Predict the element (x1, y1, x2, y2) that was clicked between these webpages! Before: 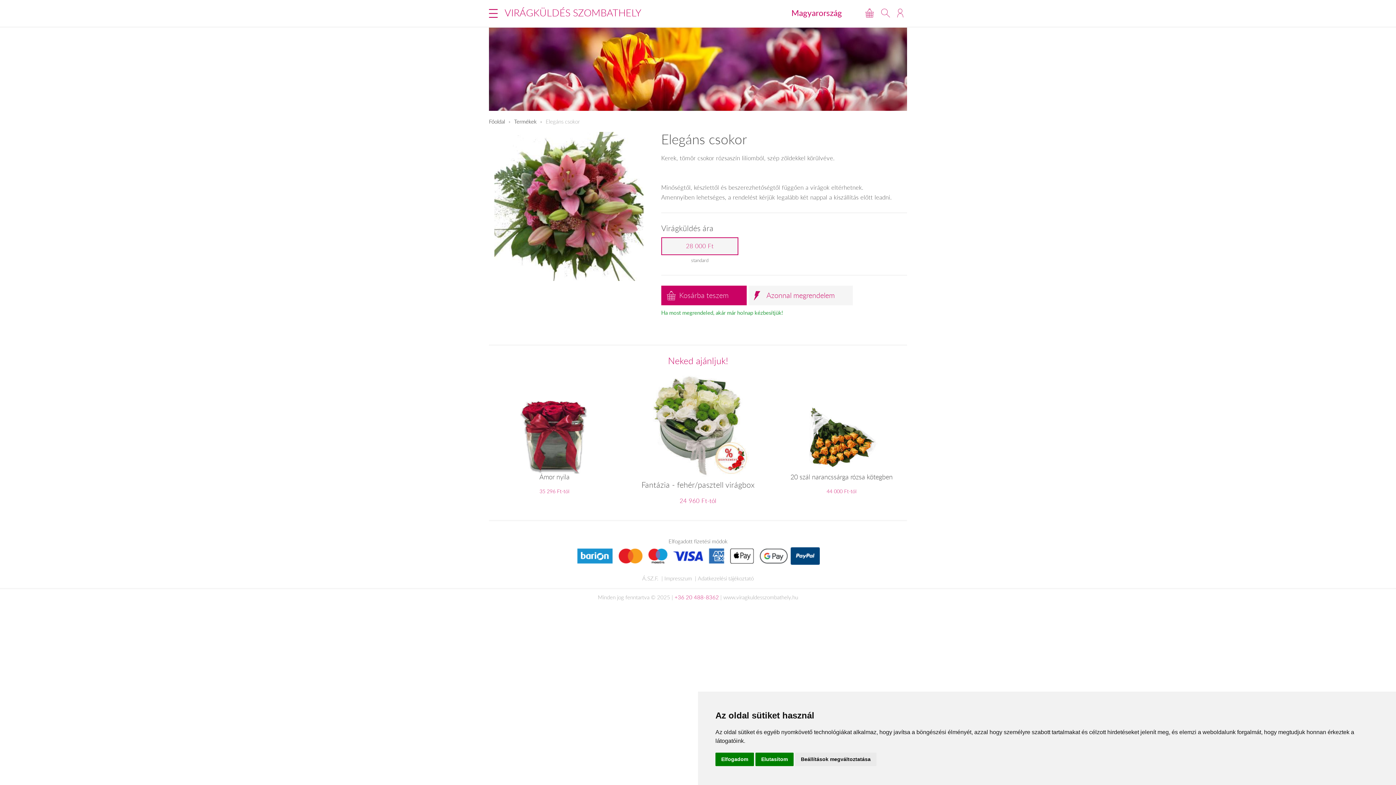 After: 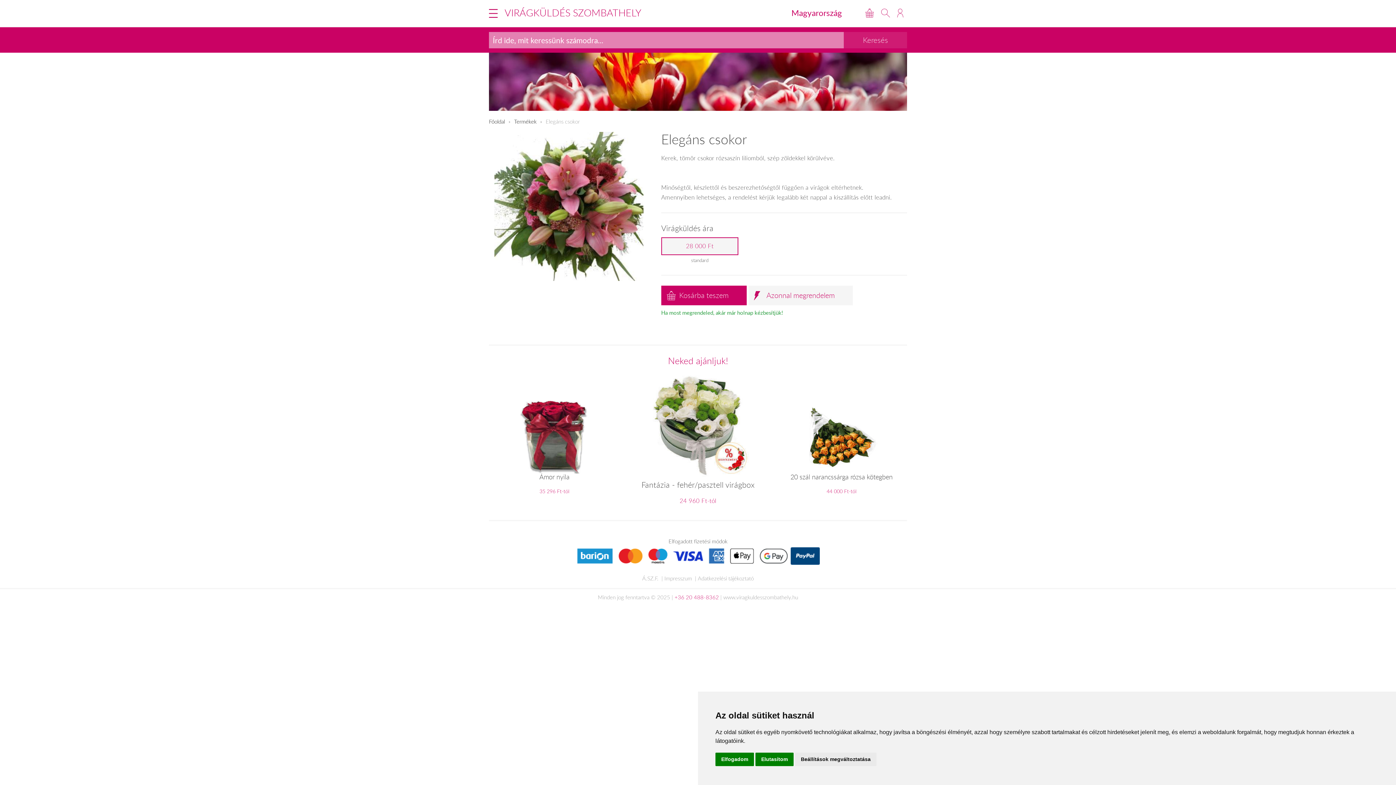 Action: bbox: (881, 8, 890, 17)